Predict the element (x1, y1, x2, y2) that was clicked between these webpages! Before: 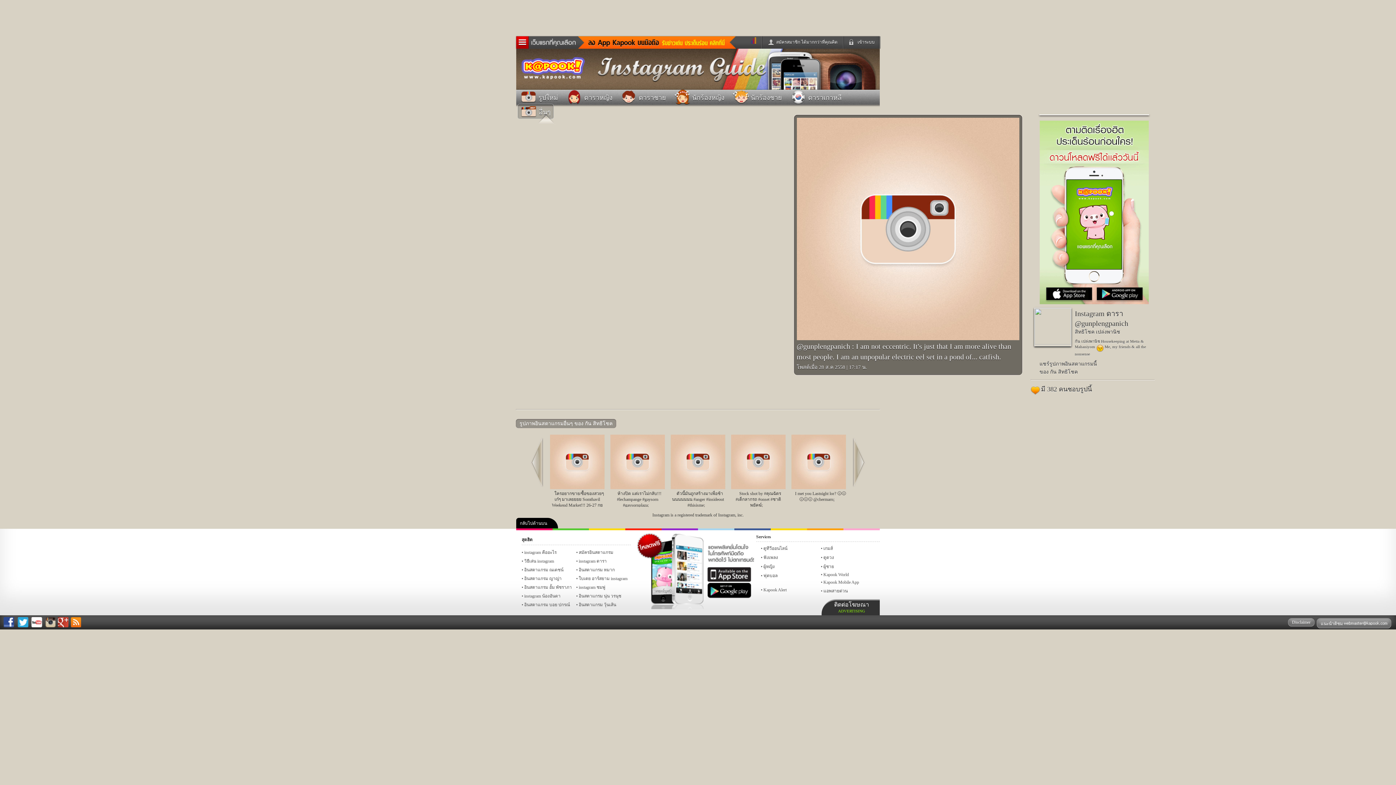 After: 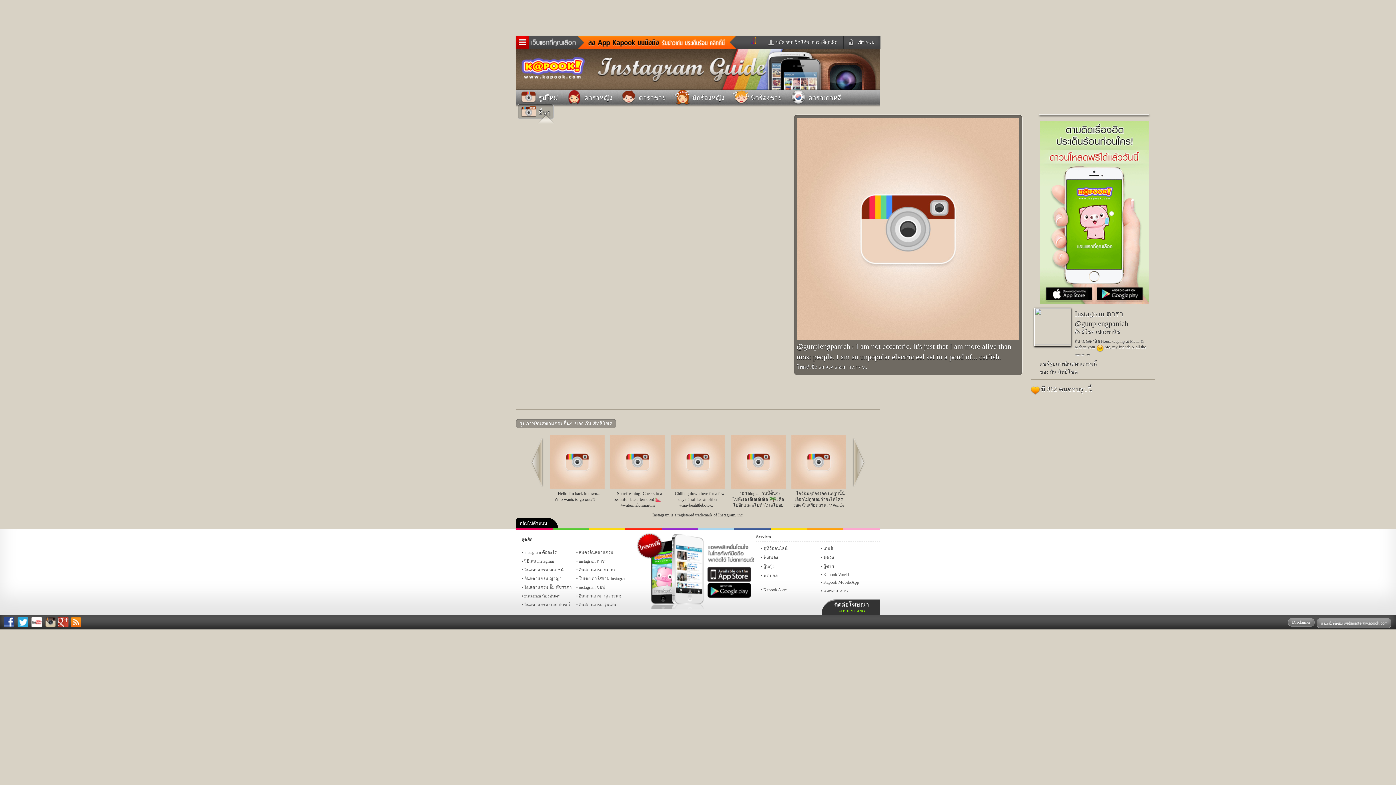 Action: bbox: (851, 437, 865, 487) label: Next